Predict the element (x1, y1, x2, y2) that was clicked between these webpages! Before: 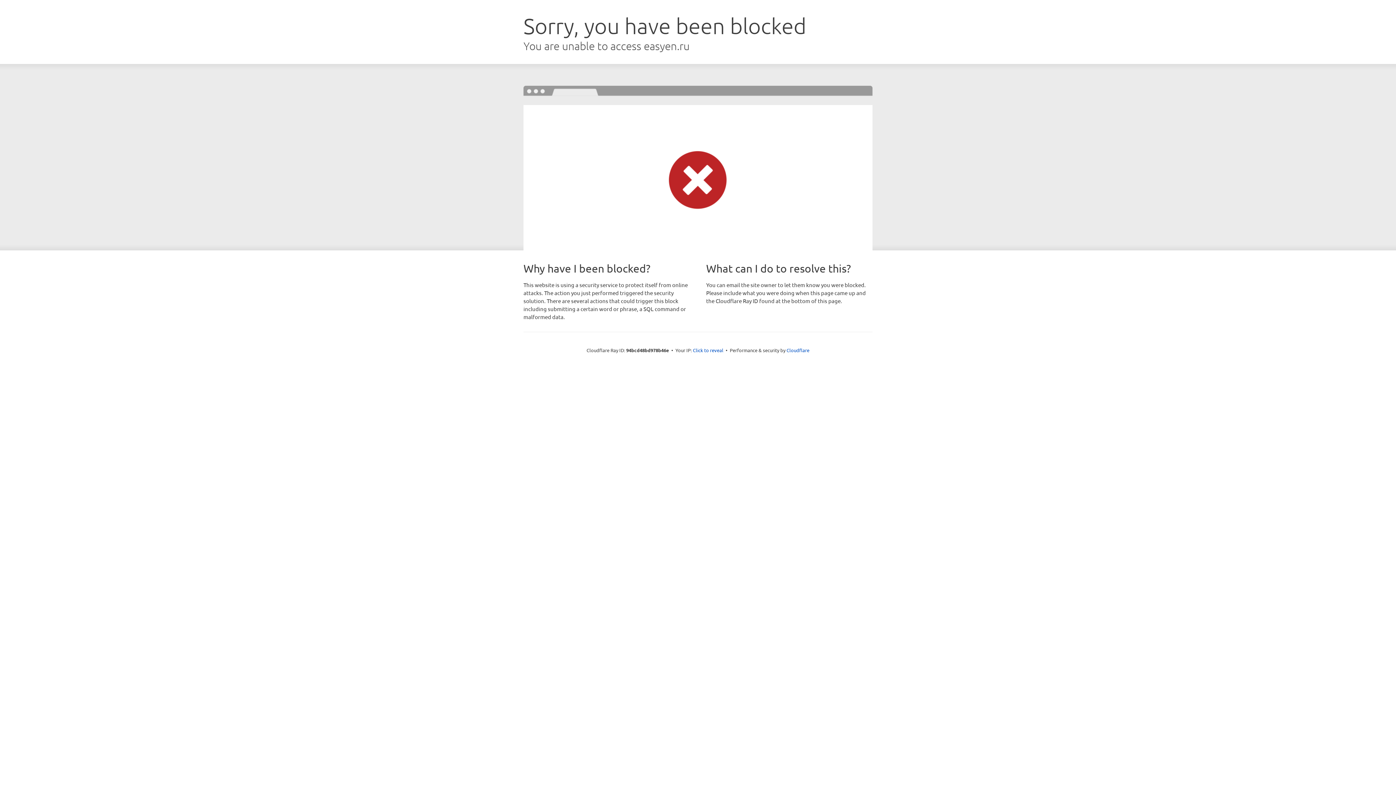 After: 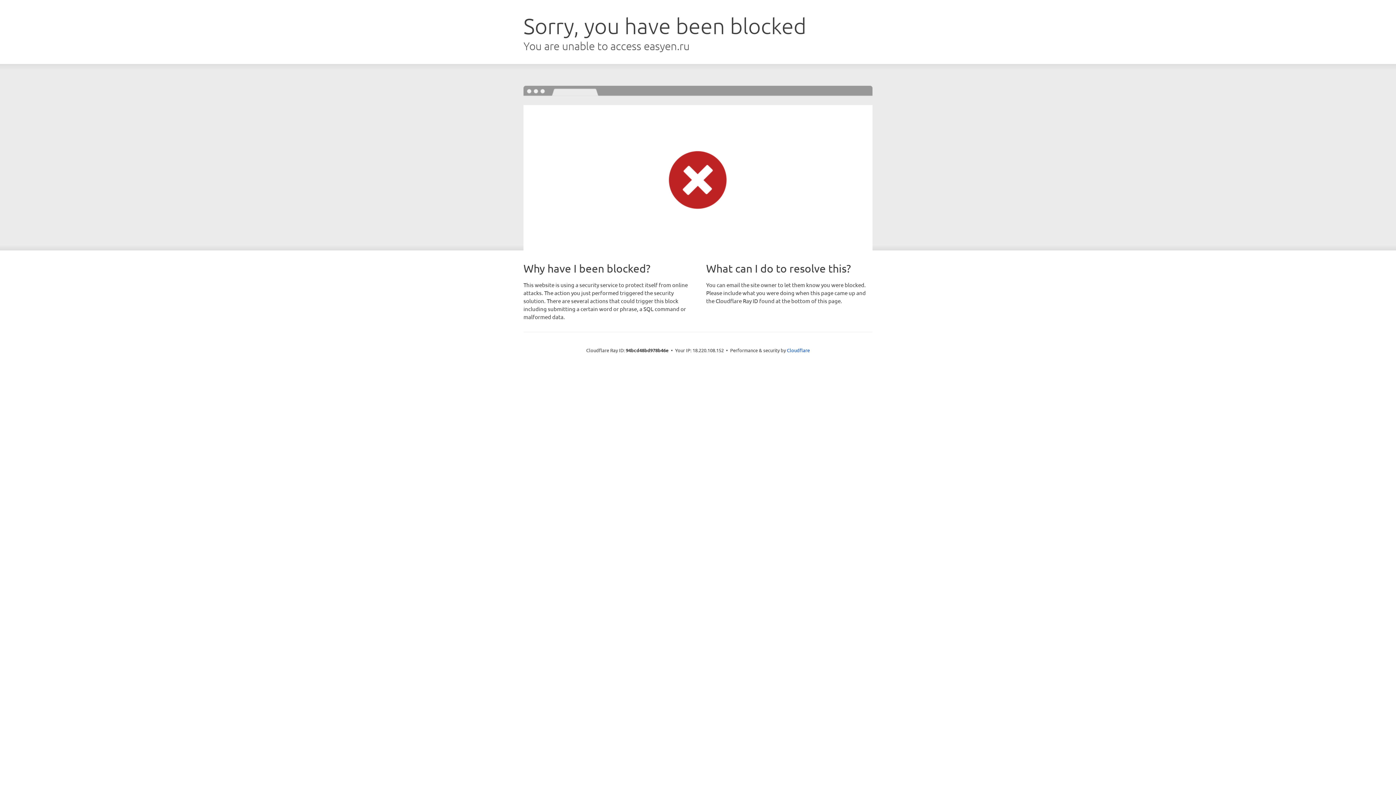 Action: bbox: (693, 346, 723, 353) label: Click to reveal